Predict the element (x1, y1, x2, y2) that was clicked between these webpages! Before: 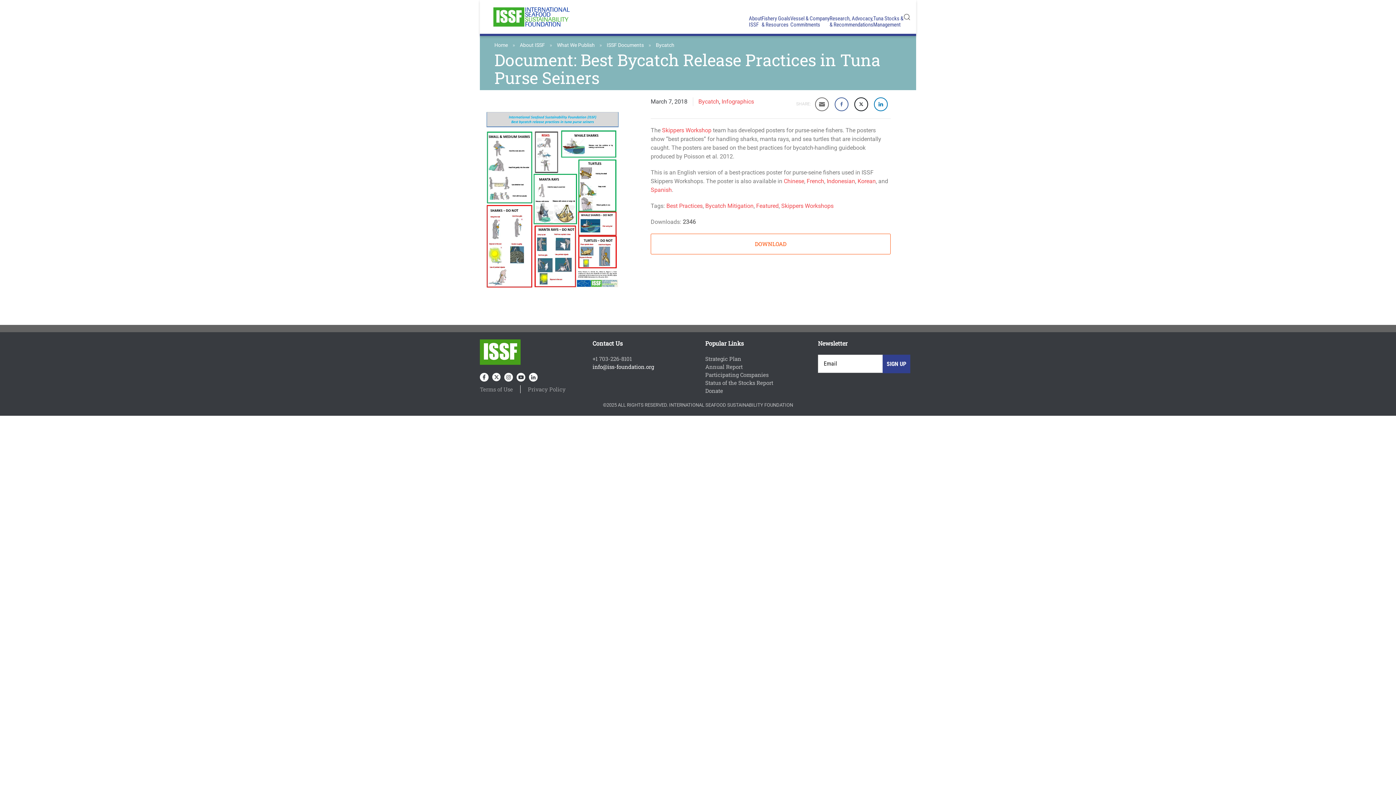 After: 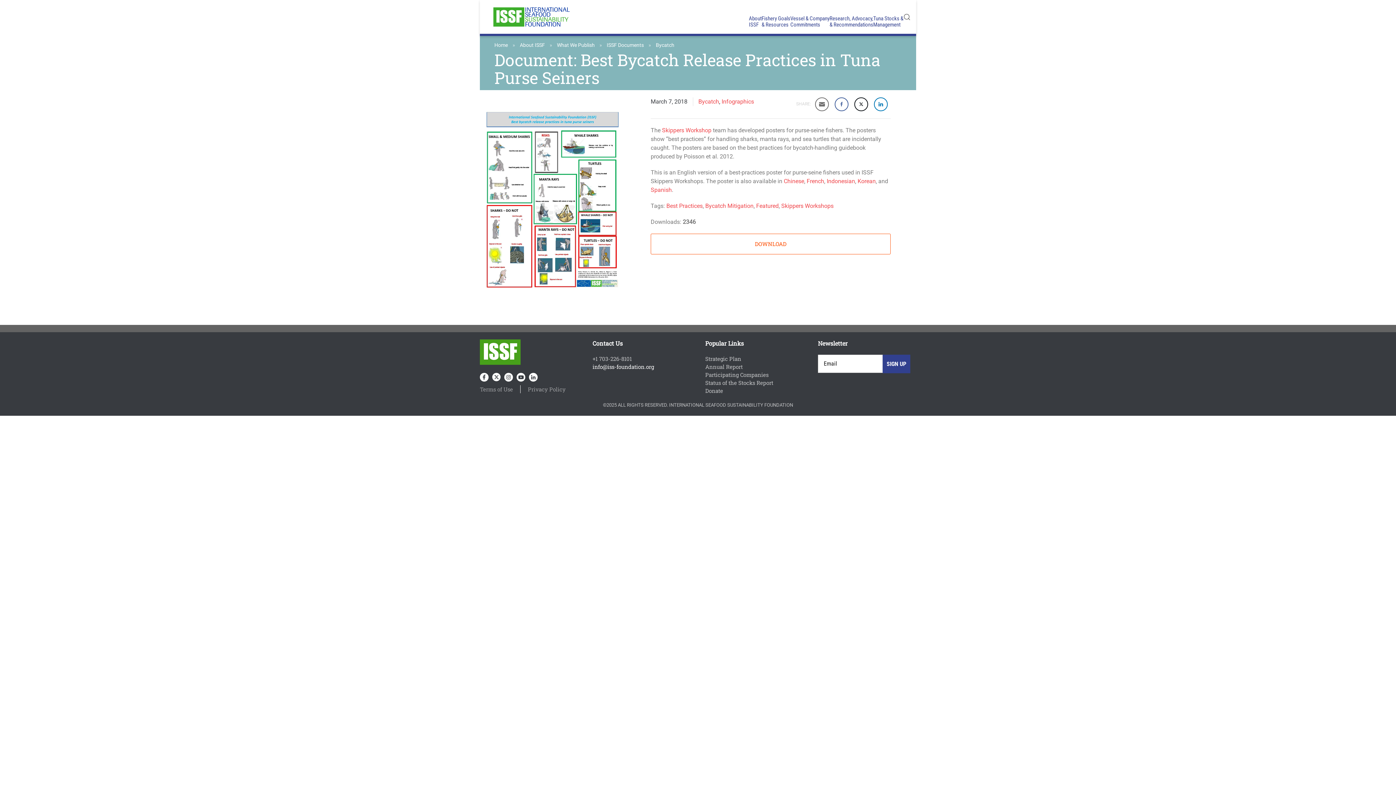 Action: bbox: (504, 372, 513, 380)